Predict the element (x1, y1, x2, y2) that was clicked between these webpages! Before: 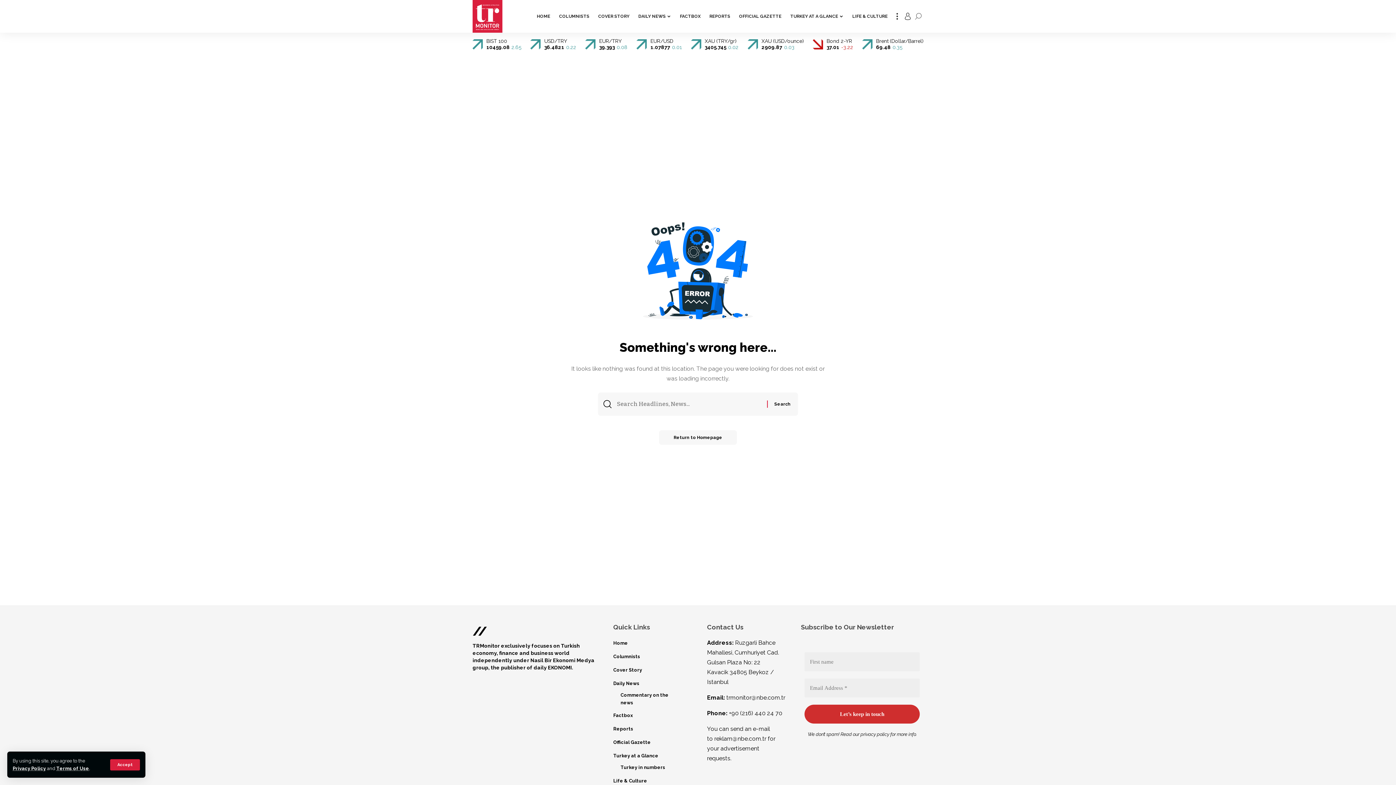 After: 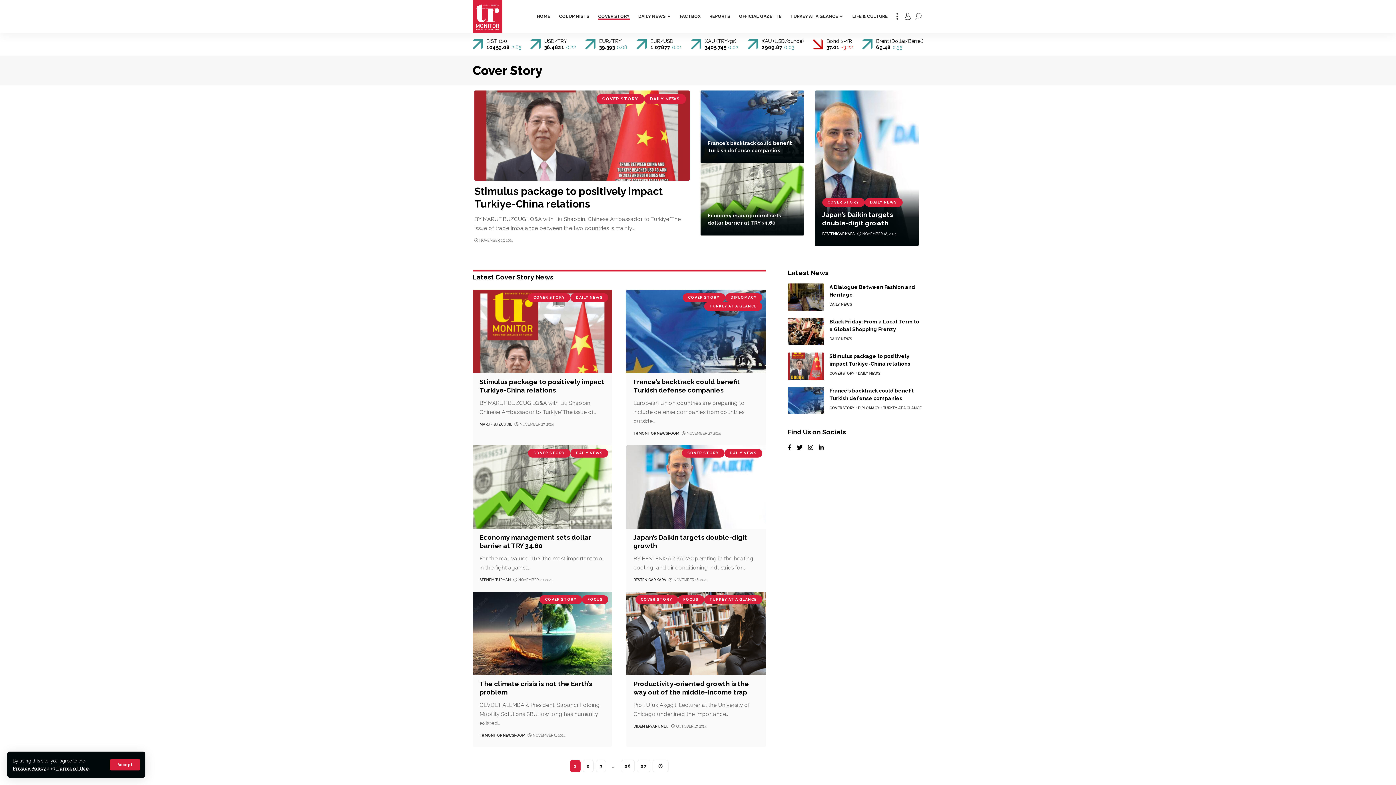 Action: bbox: (613, 663, 689, 676) label: Cover Story